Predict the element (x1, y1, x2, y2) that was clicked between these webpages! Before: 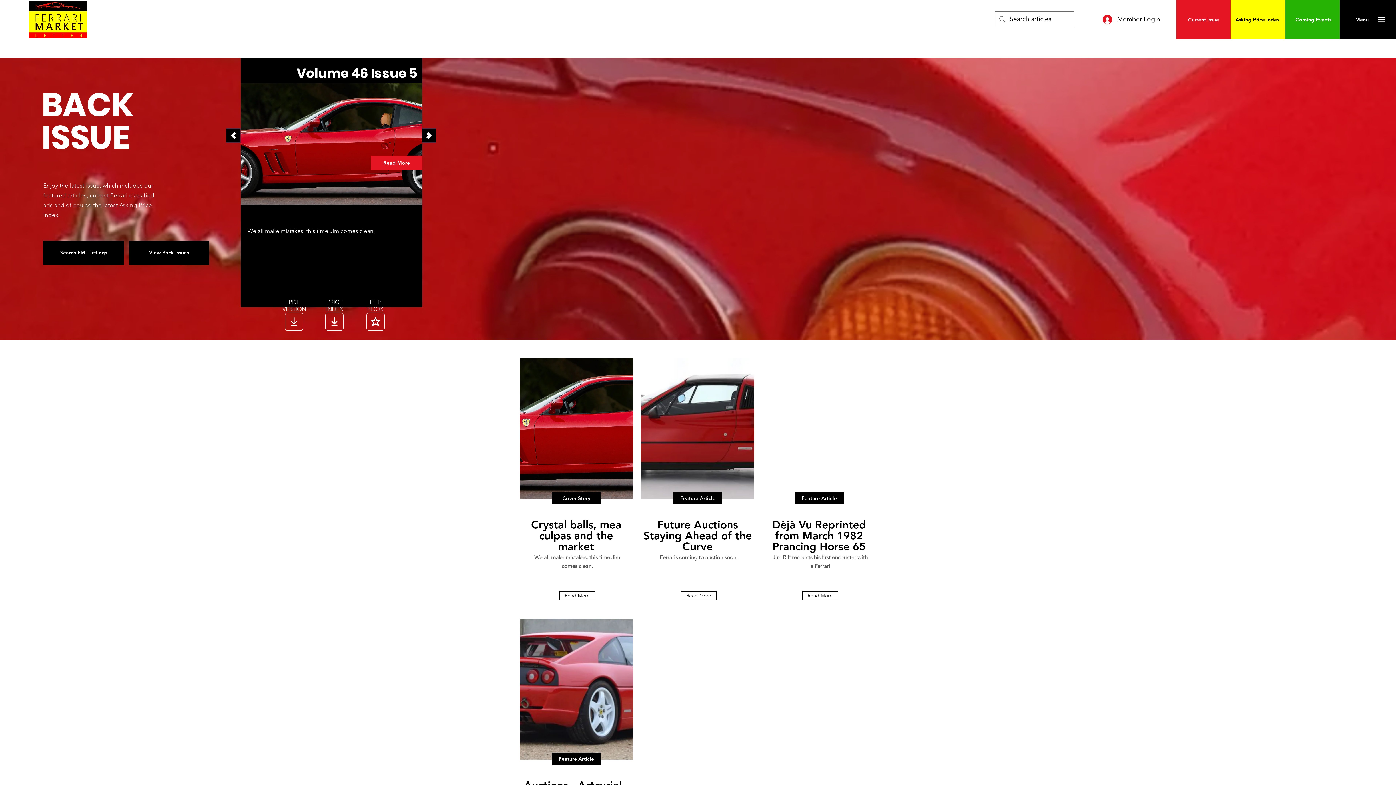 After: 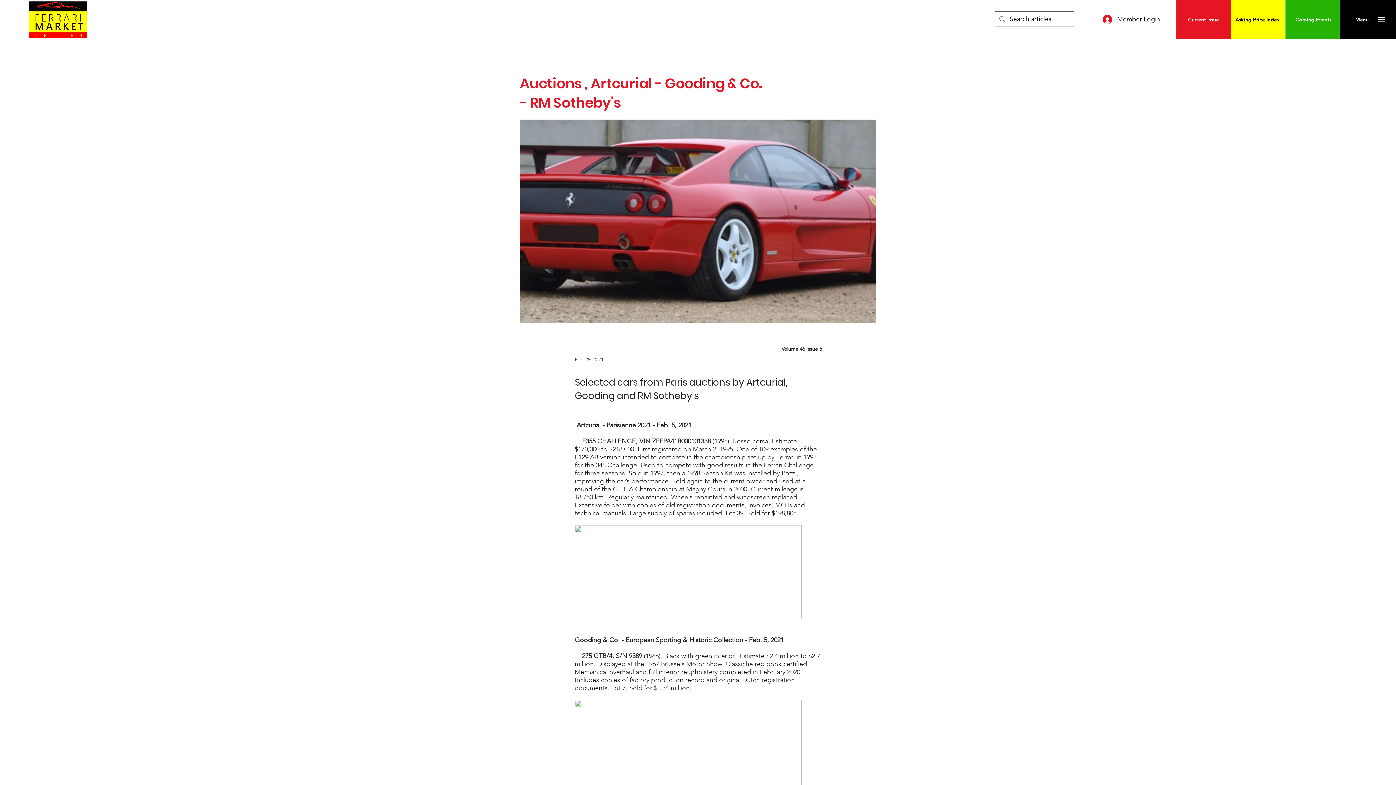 Action: bbox: (520, 618, 633, 760)